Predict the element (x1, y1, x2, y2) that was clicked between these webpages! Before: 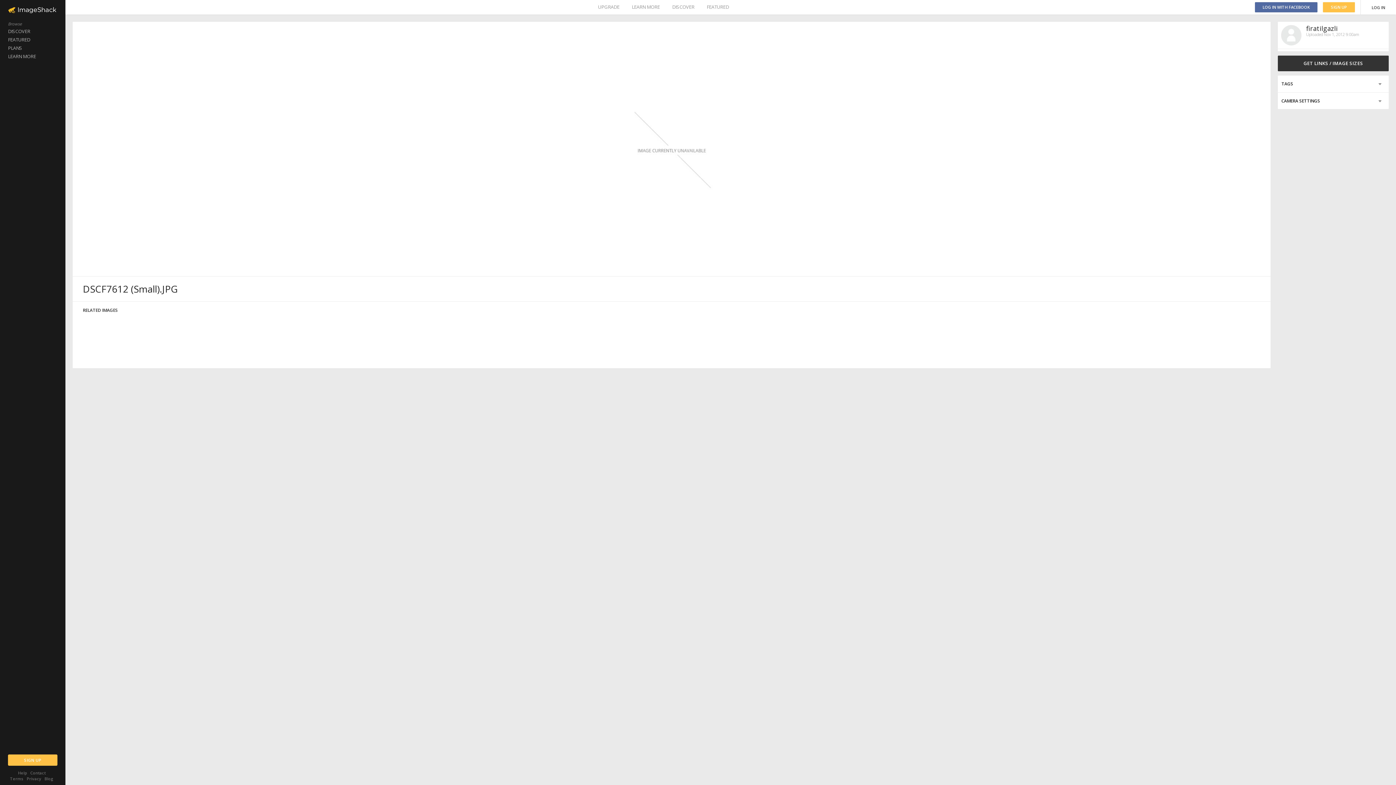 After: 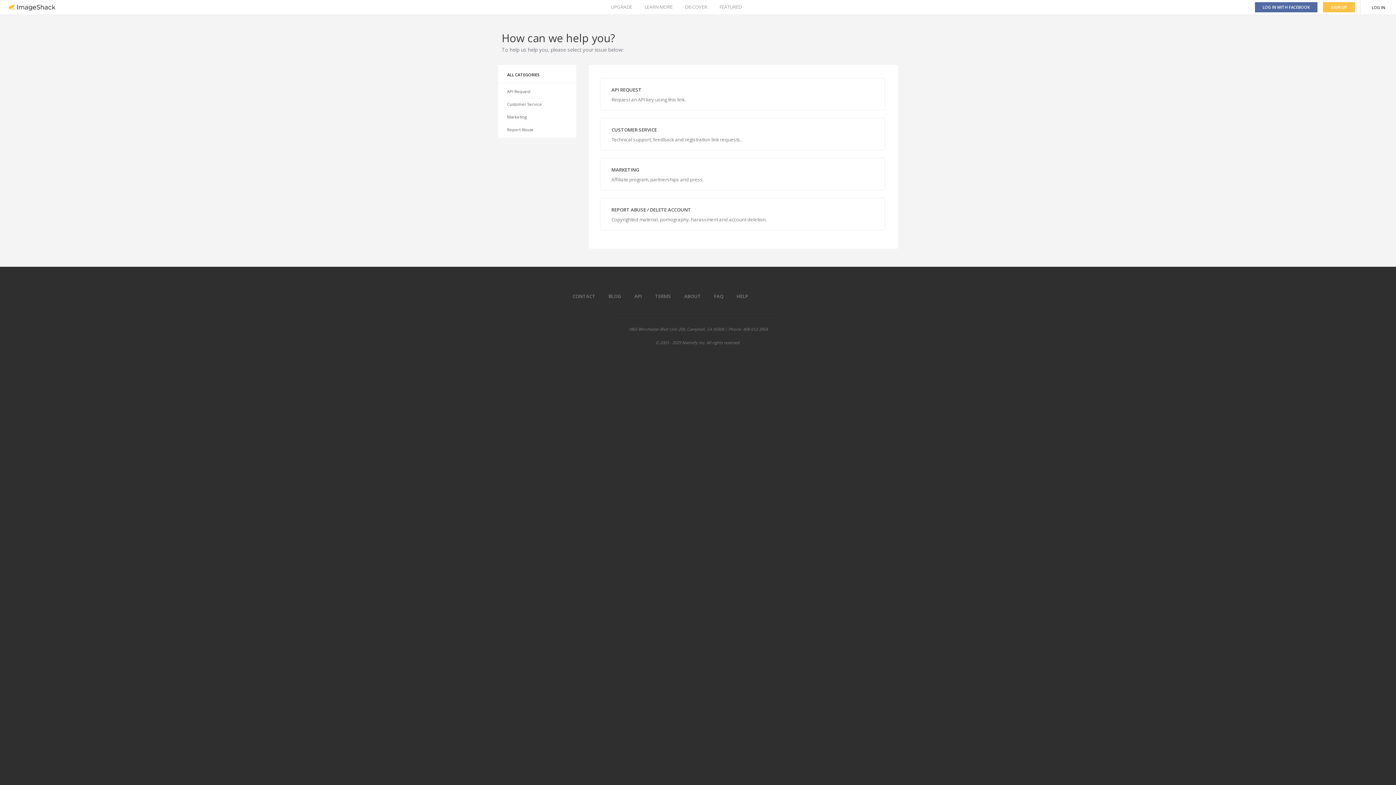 Action: label: Contact bbox: (30, 770, 45, 776)